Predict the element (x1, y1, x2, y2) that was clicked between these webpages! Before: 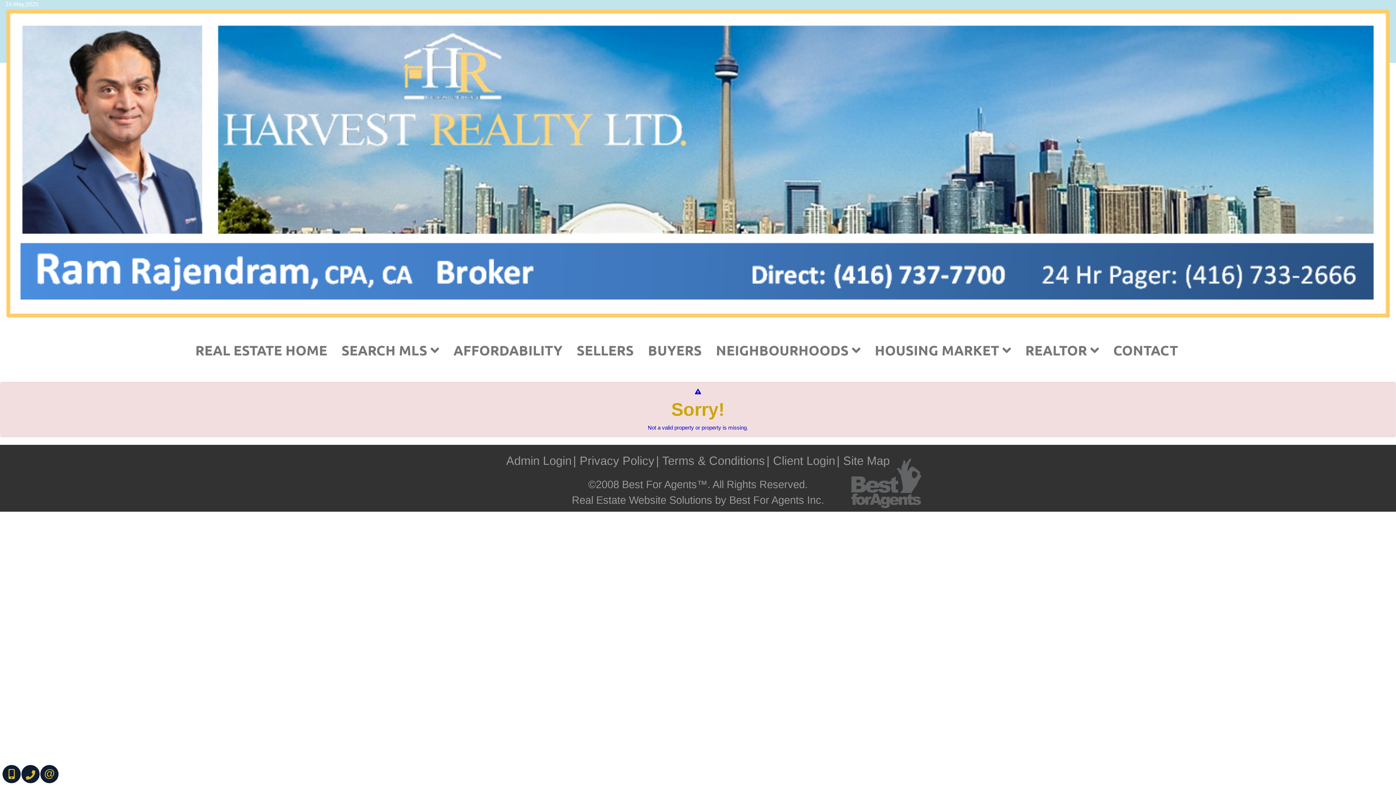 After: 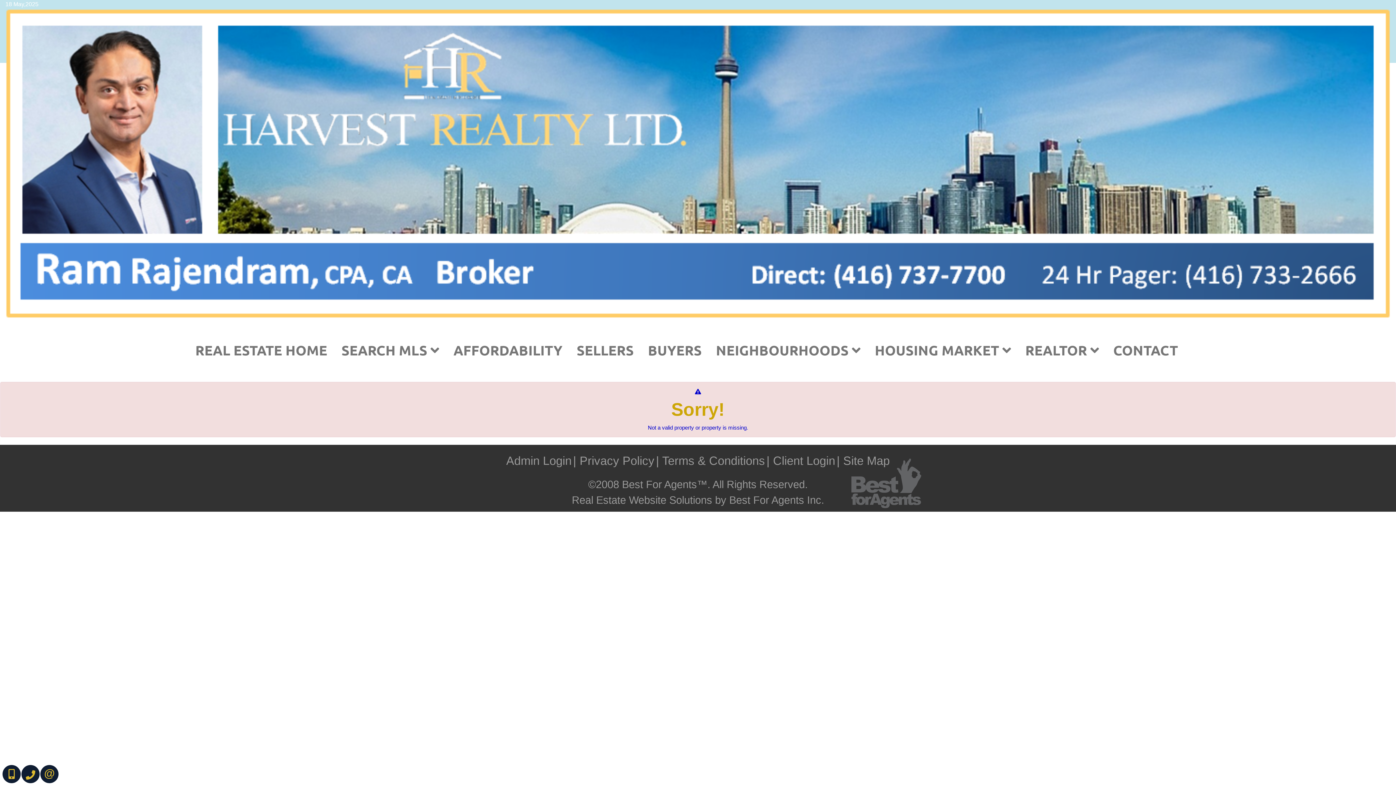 Action: bbox: (506, 454, 571, 467) label: Admin Login